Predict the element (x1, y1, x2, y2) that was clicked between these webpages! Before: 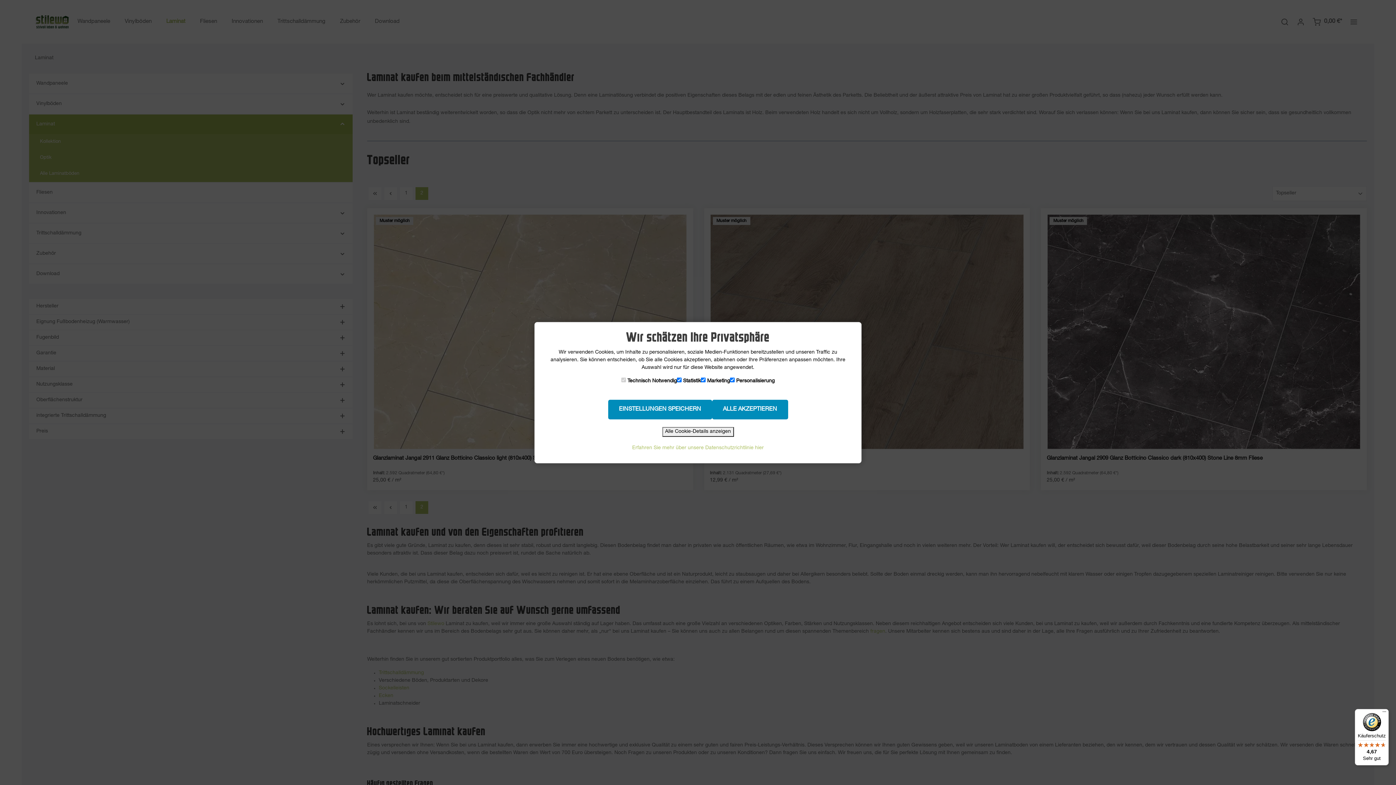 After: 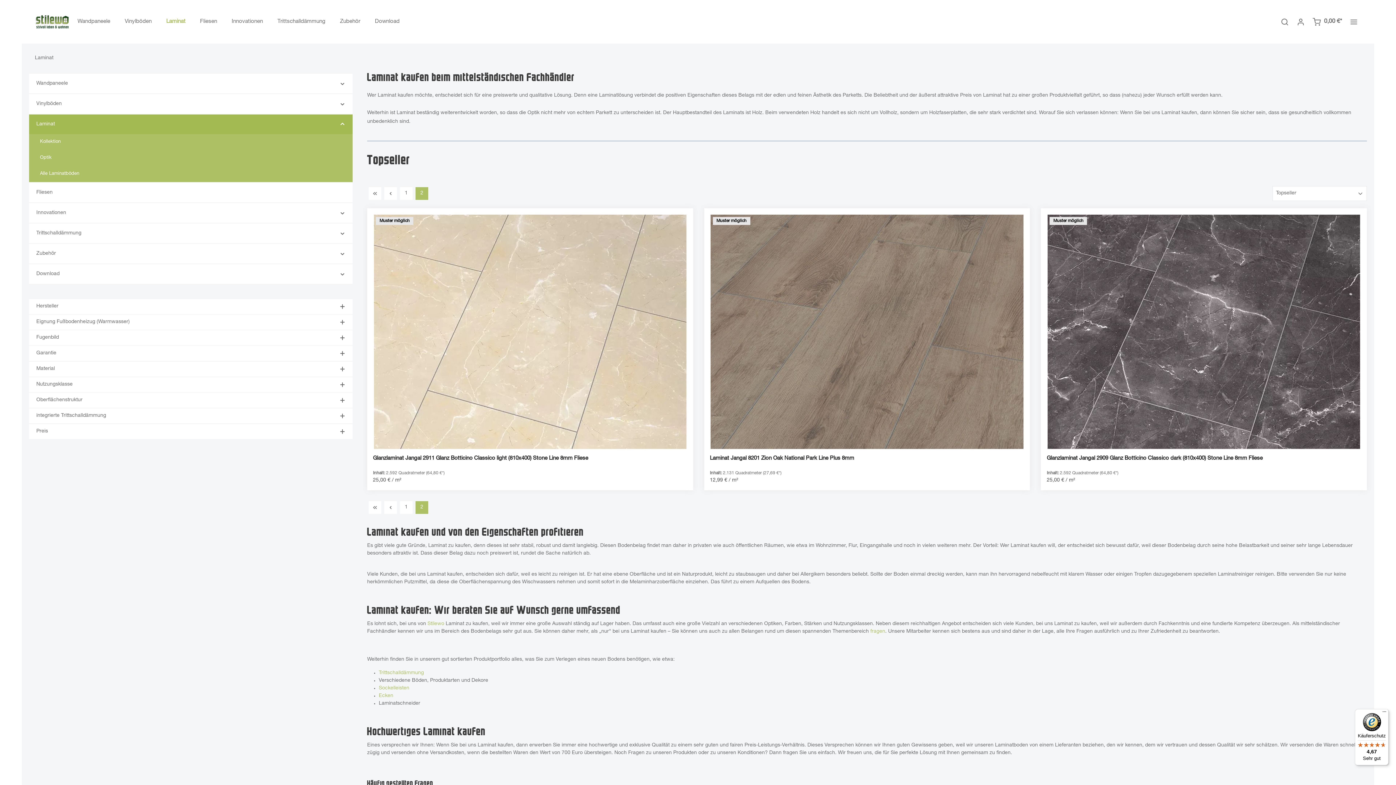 Action: label: ALLE AKZEPTIEREN bbox: (712, 399, 788, 419)